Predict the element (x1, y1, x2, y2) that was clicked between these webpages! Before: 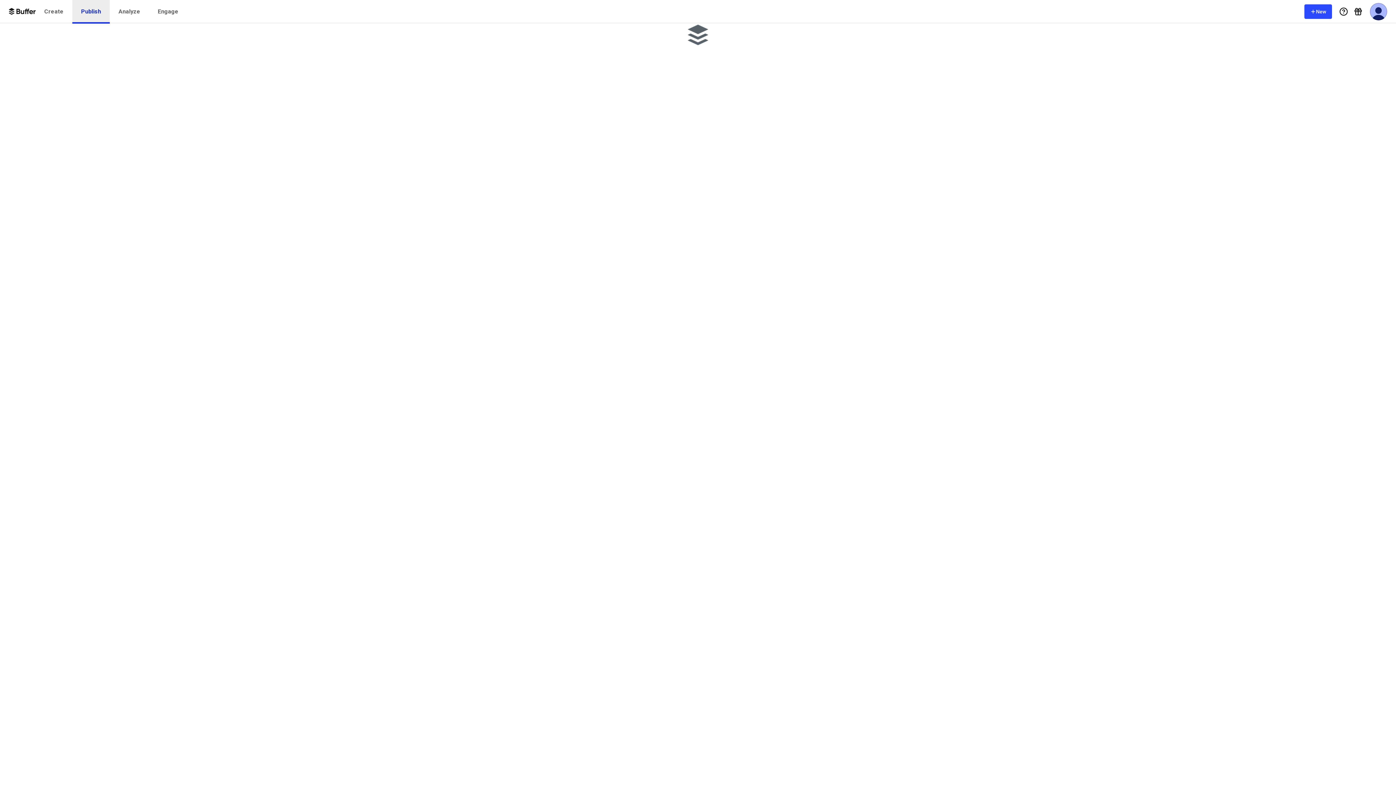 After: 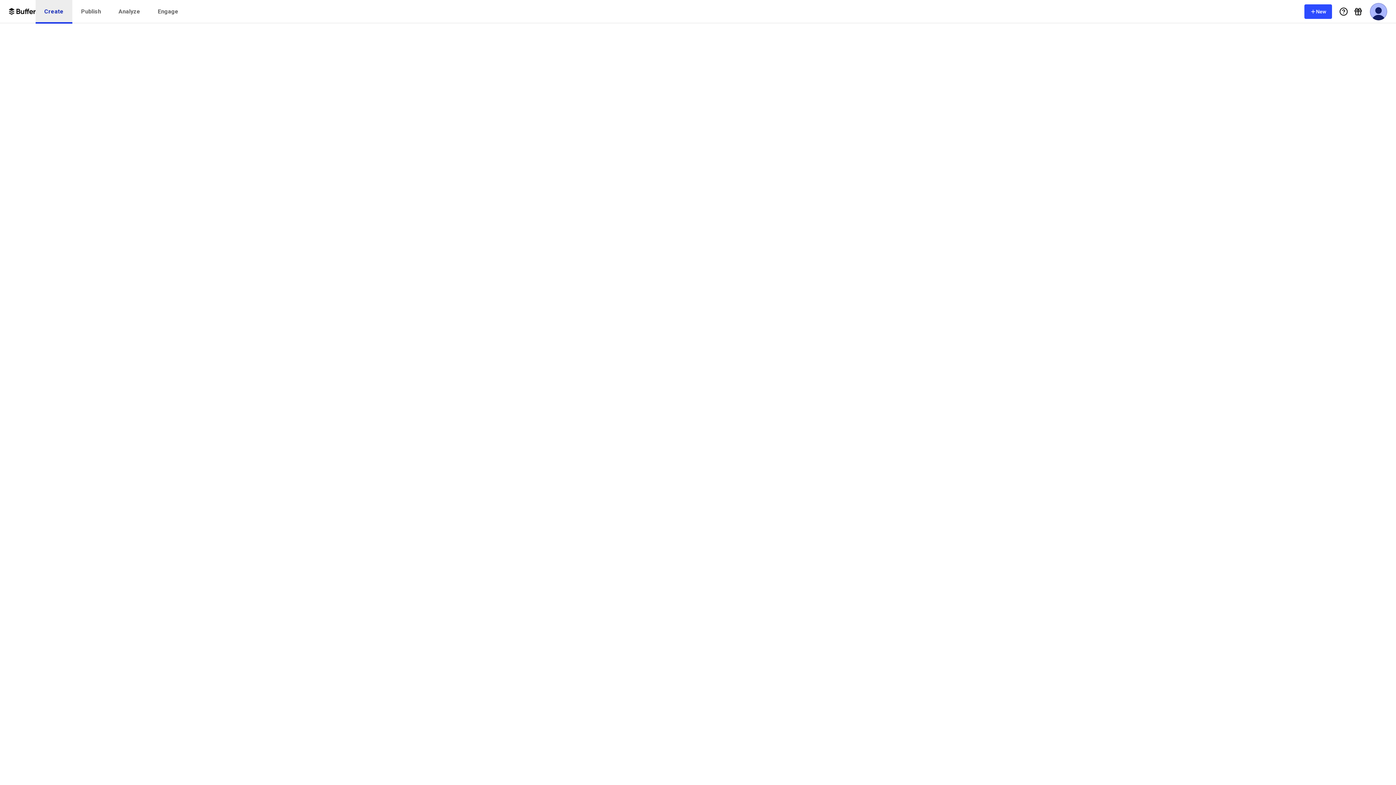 Action: label: Create bbox: (35, 0, 72, 23)